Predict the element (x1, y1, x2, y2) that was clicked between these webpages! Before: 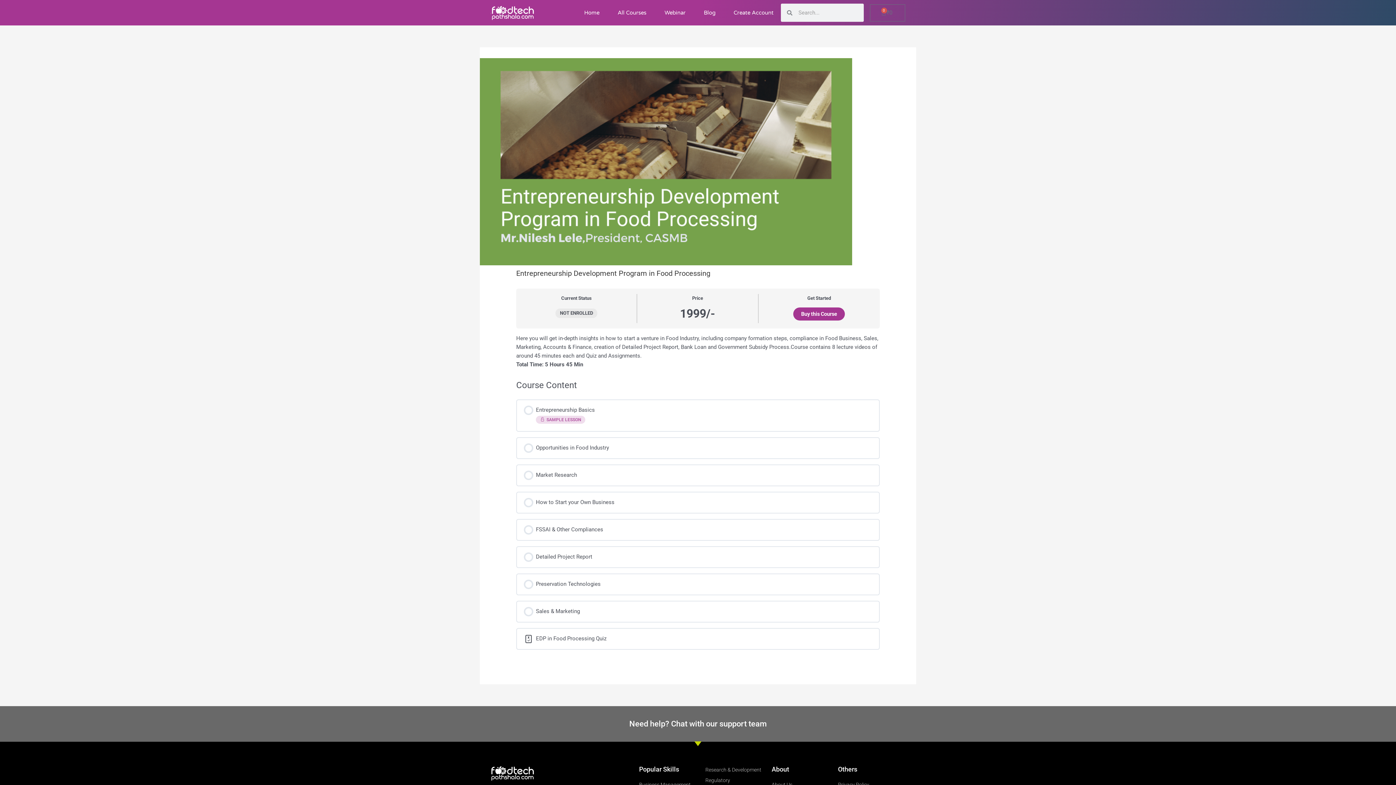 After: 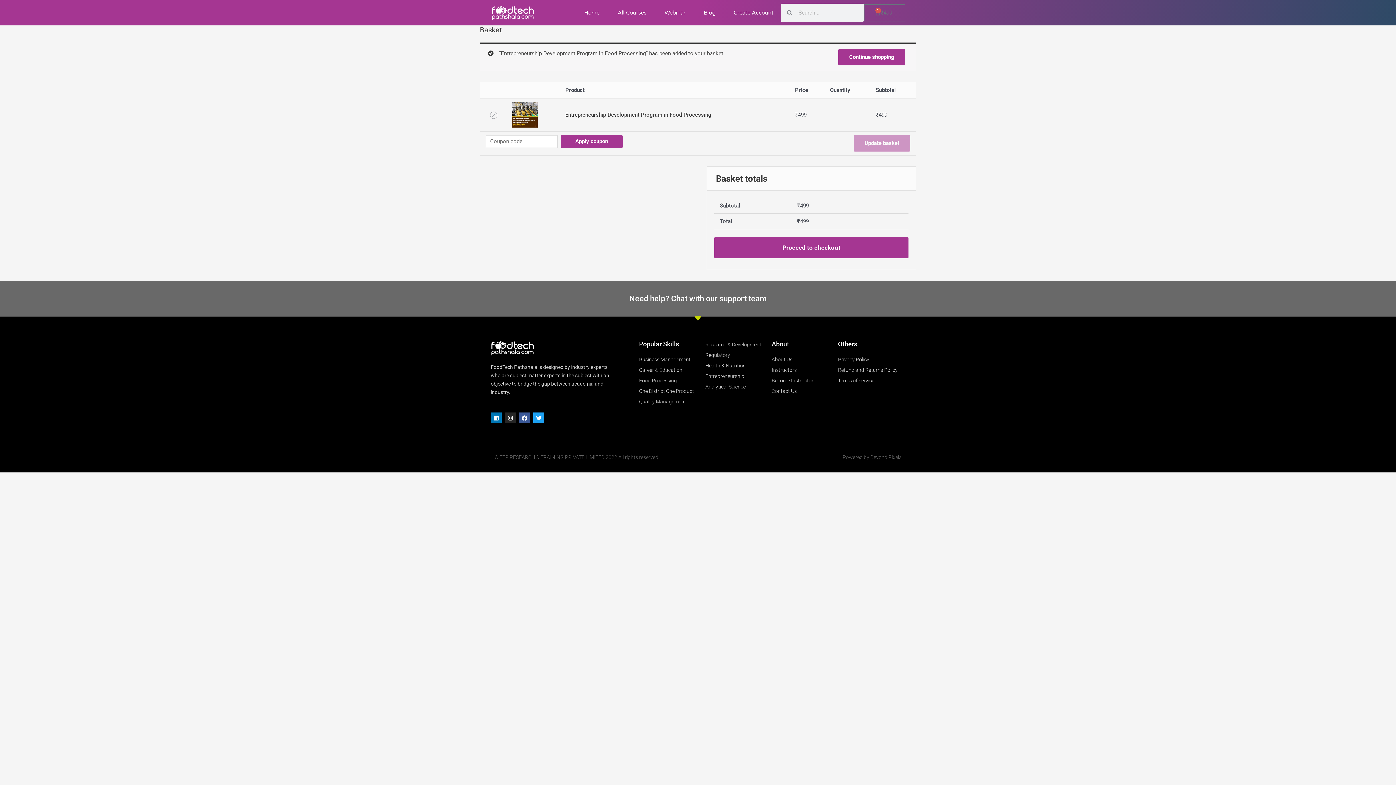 Action: bbox: (793, 307, 845, 320) label: Buy this Course